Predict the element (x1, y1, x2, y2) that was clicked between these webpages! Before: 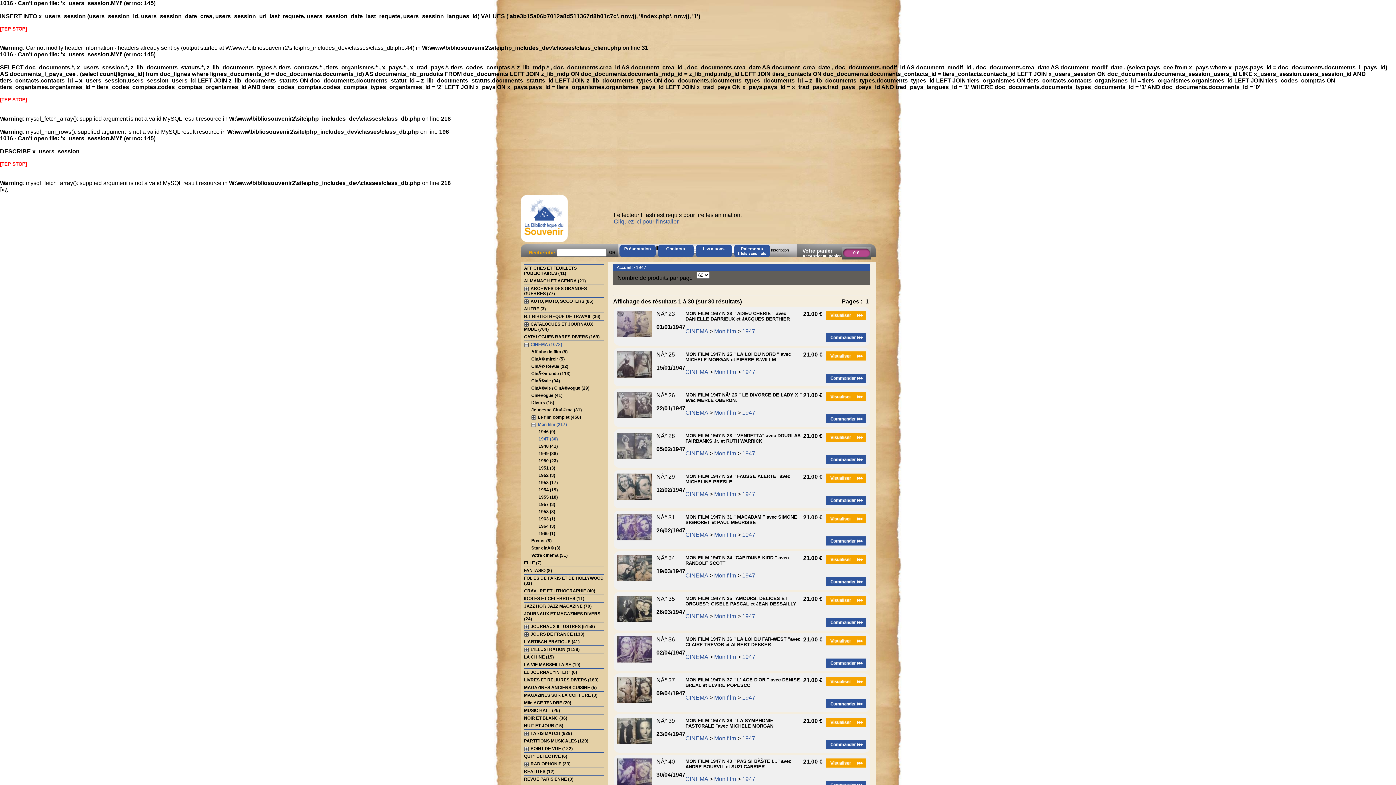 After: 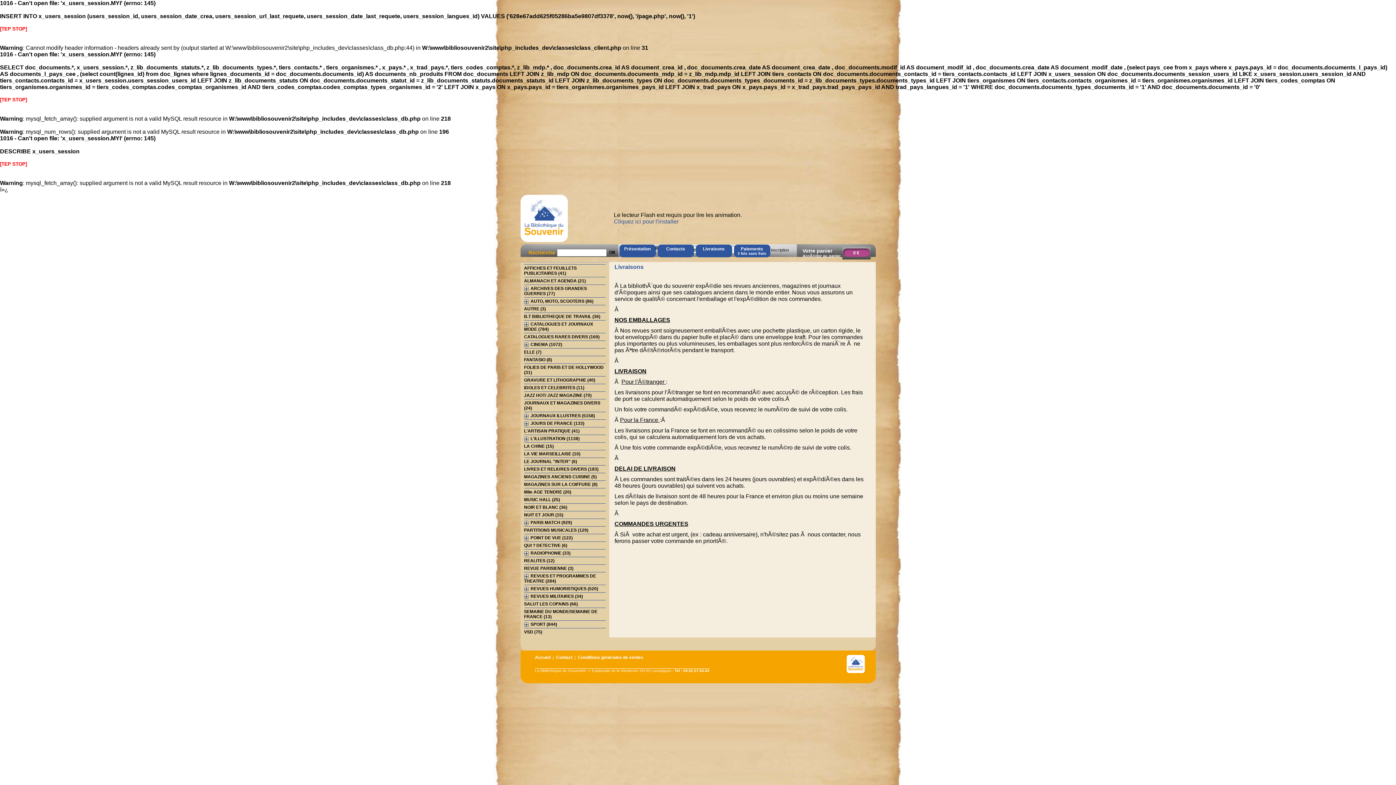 Action: label: Livraisons bbox: (703, 246, 724, 251)